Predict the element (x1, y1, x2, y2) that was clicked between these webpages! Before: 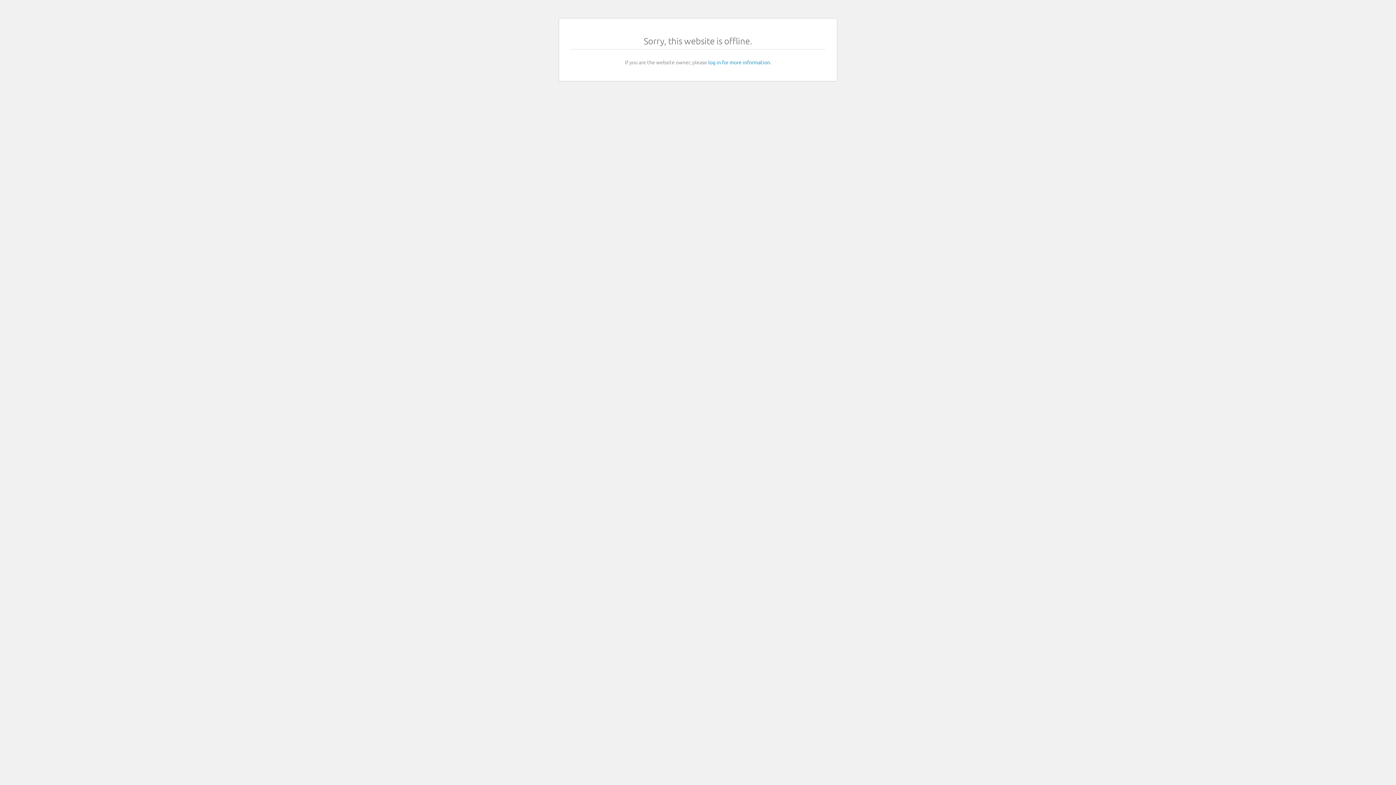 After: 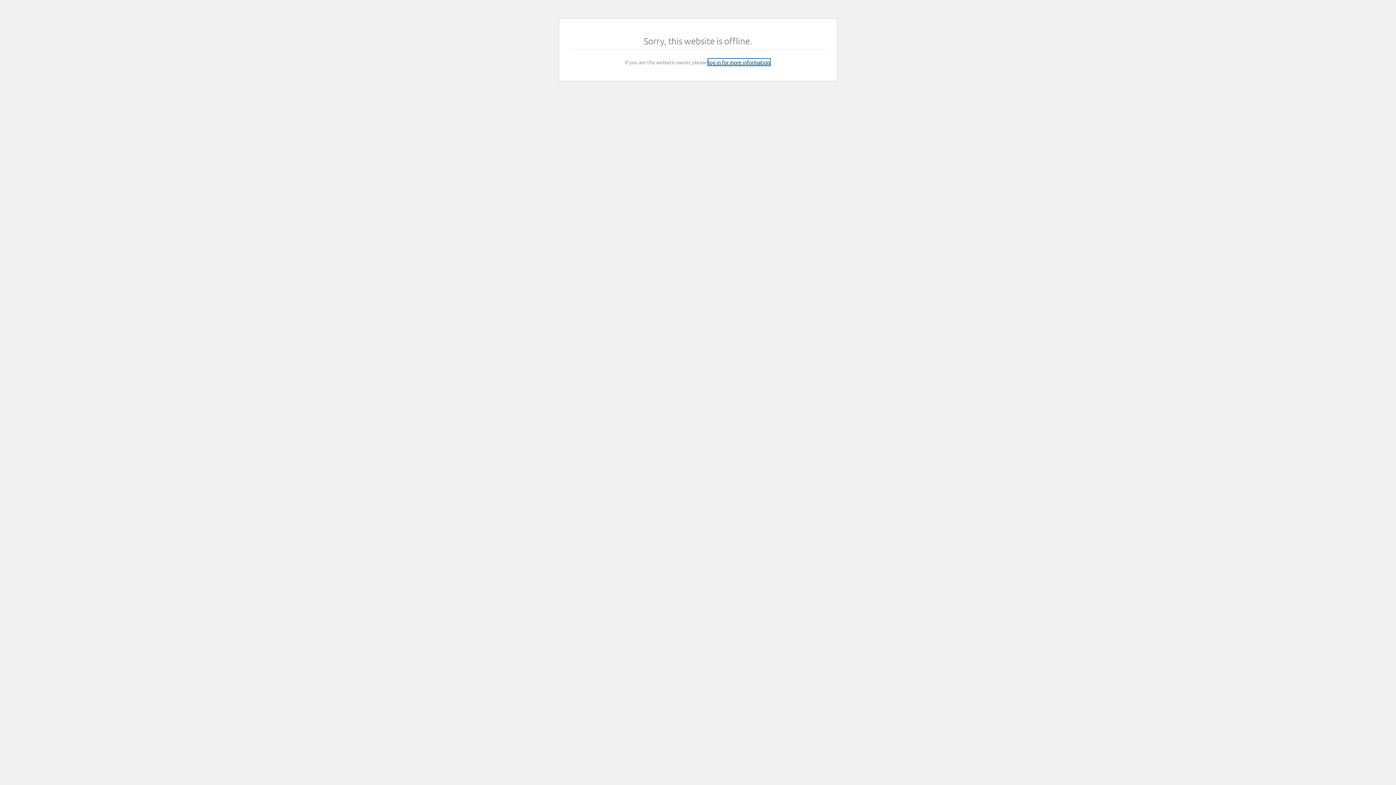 Action: bbox: (708, 58, 770, 65) label: log in for more information